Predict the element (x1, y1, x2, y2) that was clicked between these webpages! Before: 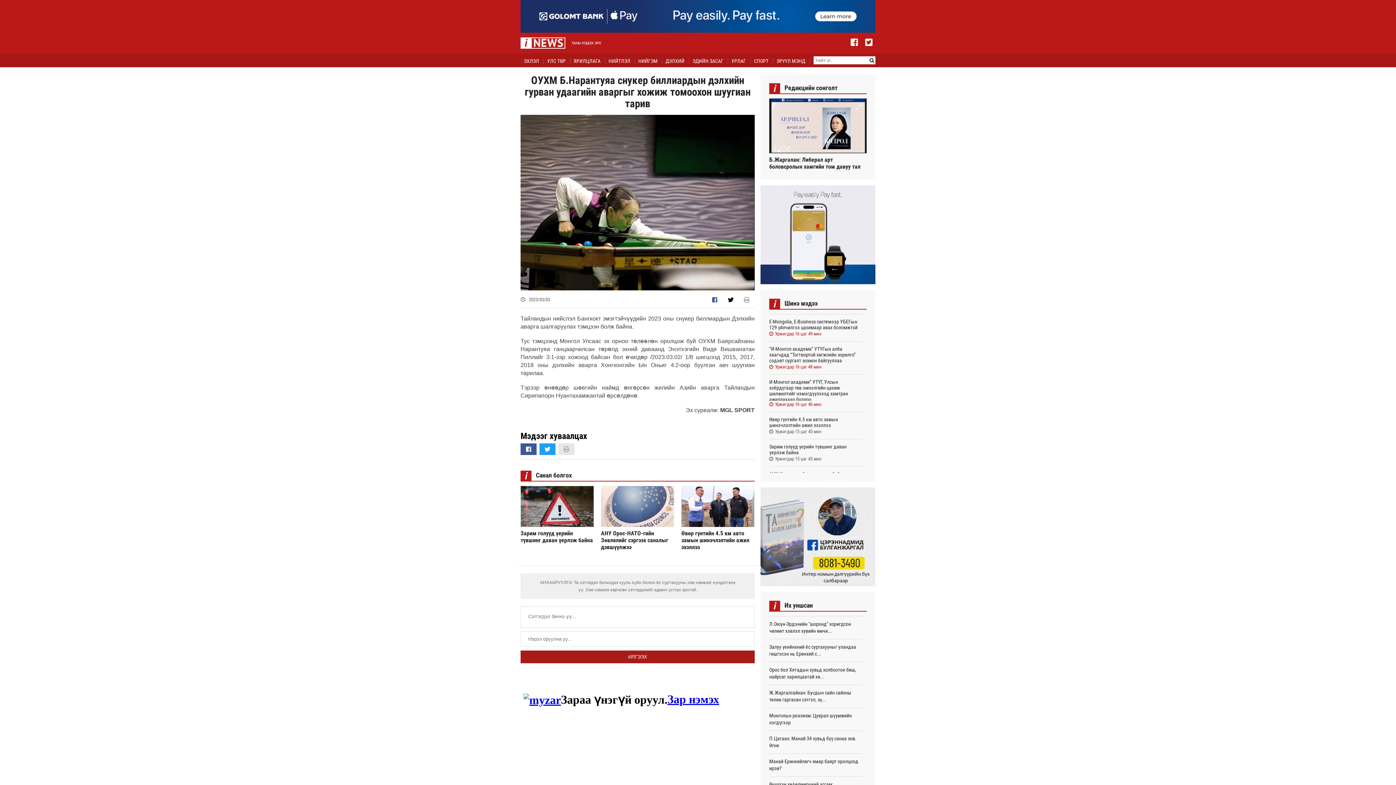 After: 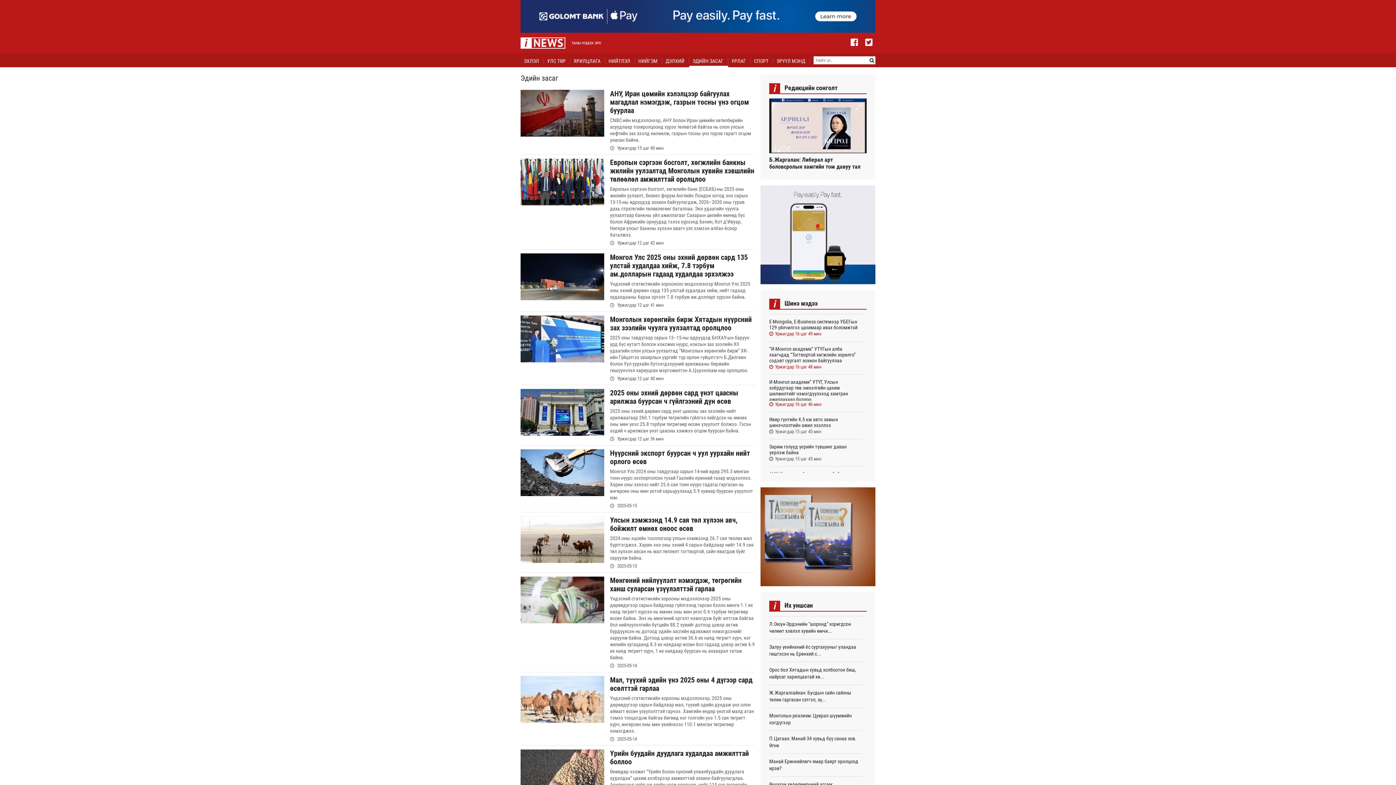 Action: bbox: (689, 53, 728, 67) label: ЭДИЙН ЗАСАГ